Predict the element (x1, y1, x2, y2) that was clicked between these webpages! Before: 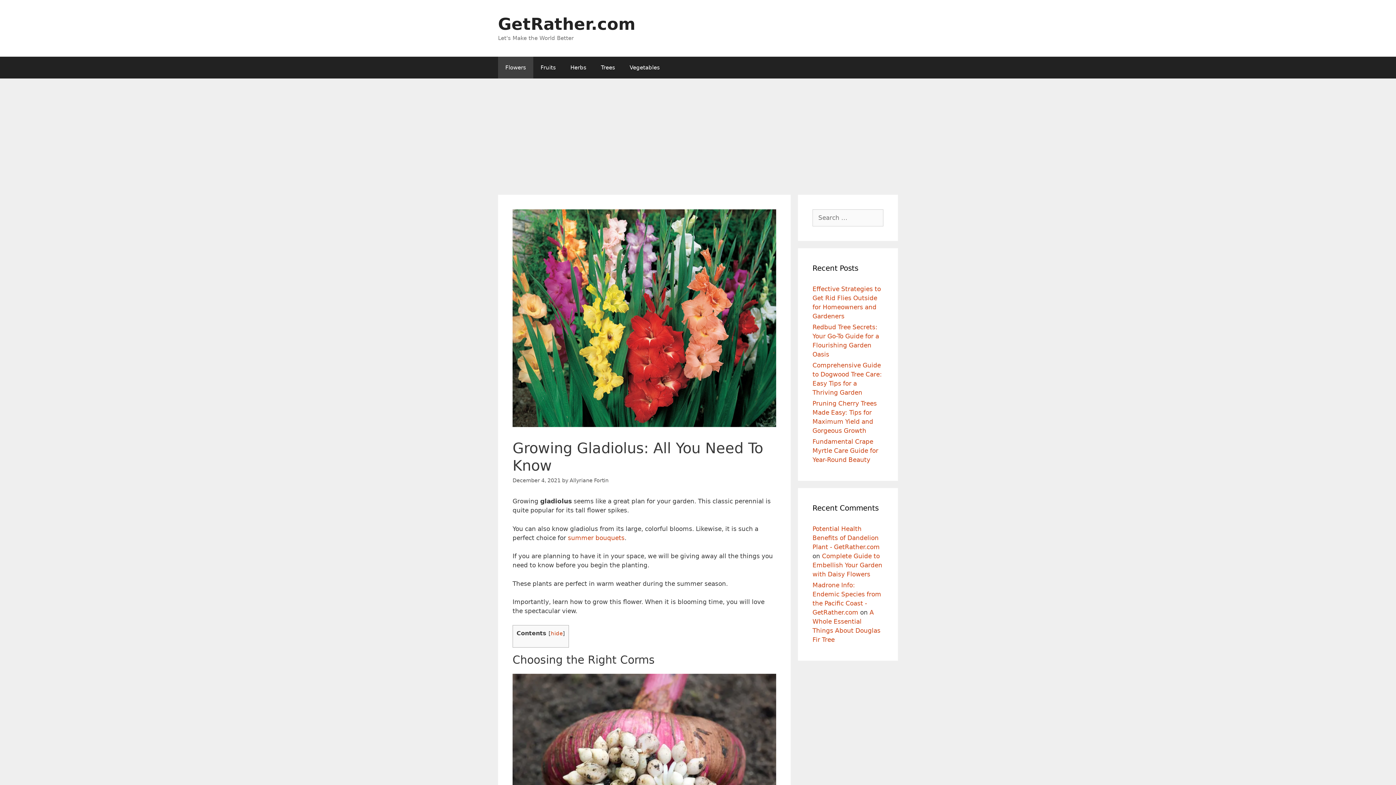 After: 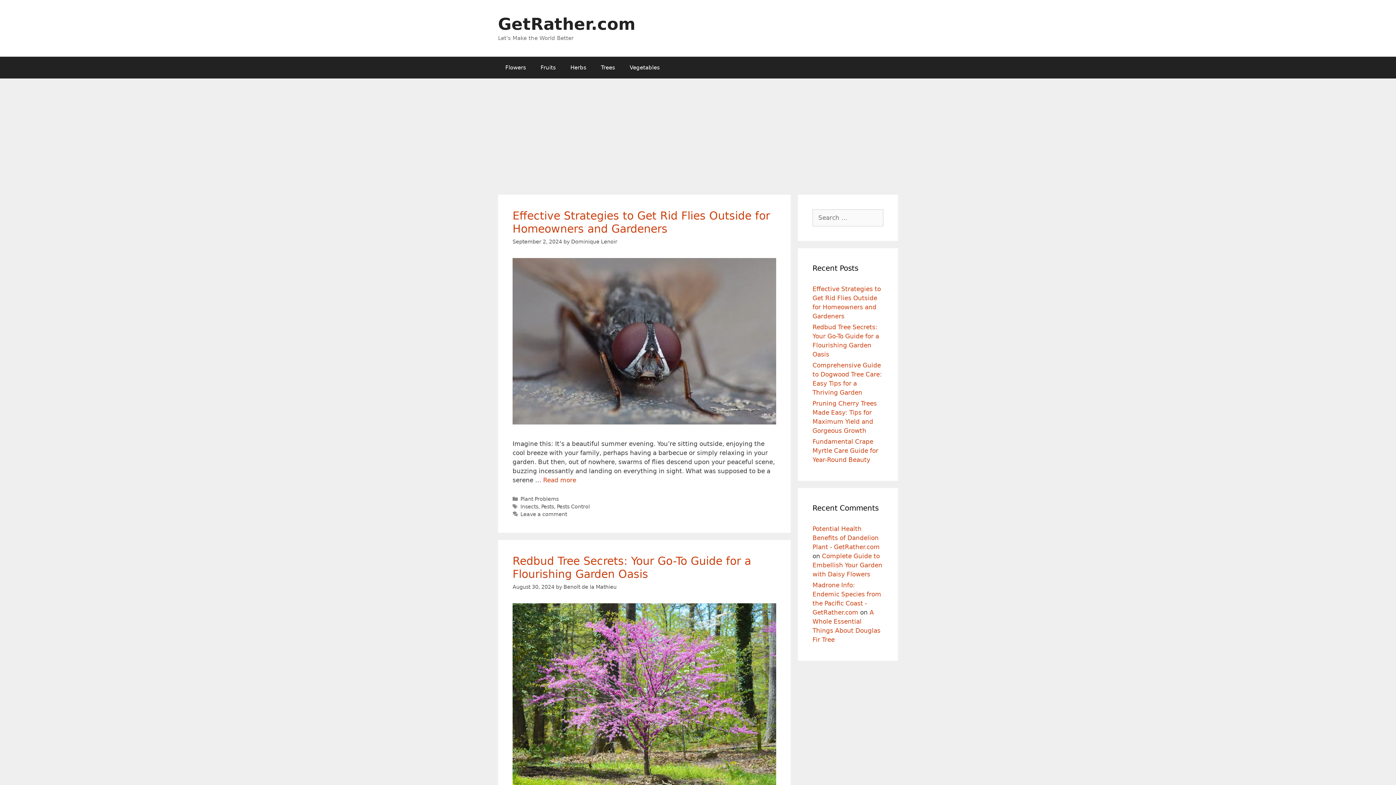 Action: bbox: (569, 477, 608, 483) label: Allyriane Fortin